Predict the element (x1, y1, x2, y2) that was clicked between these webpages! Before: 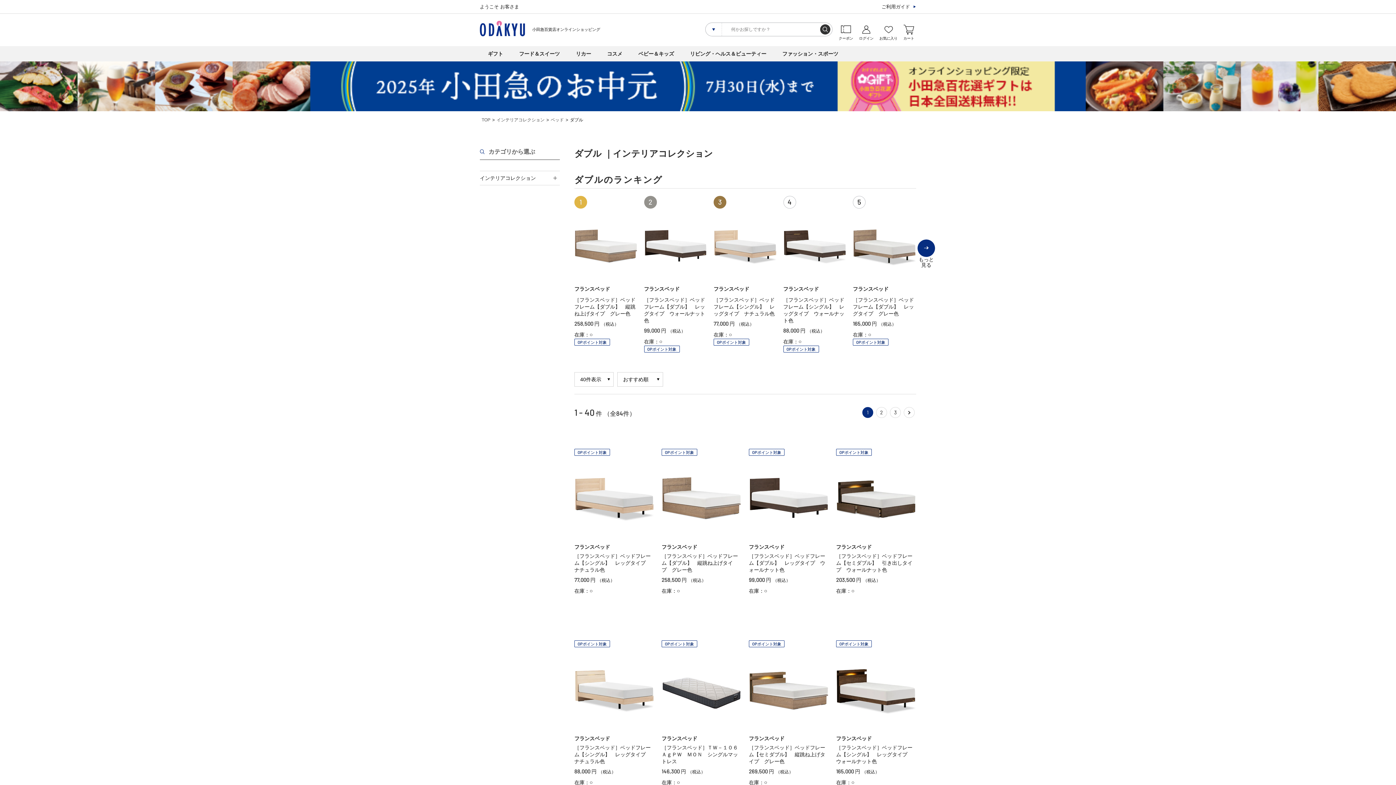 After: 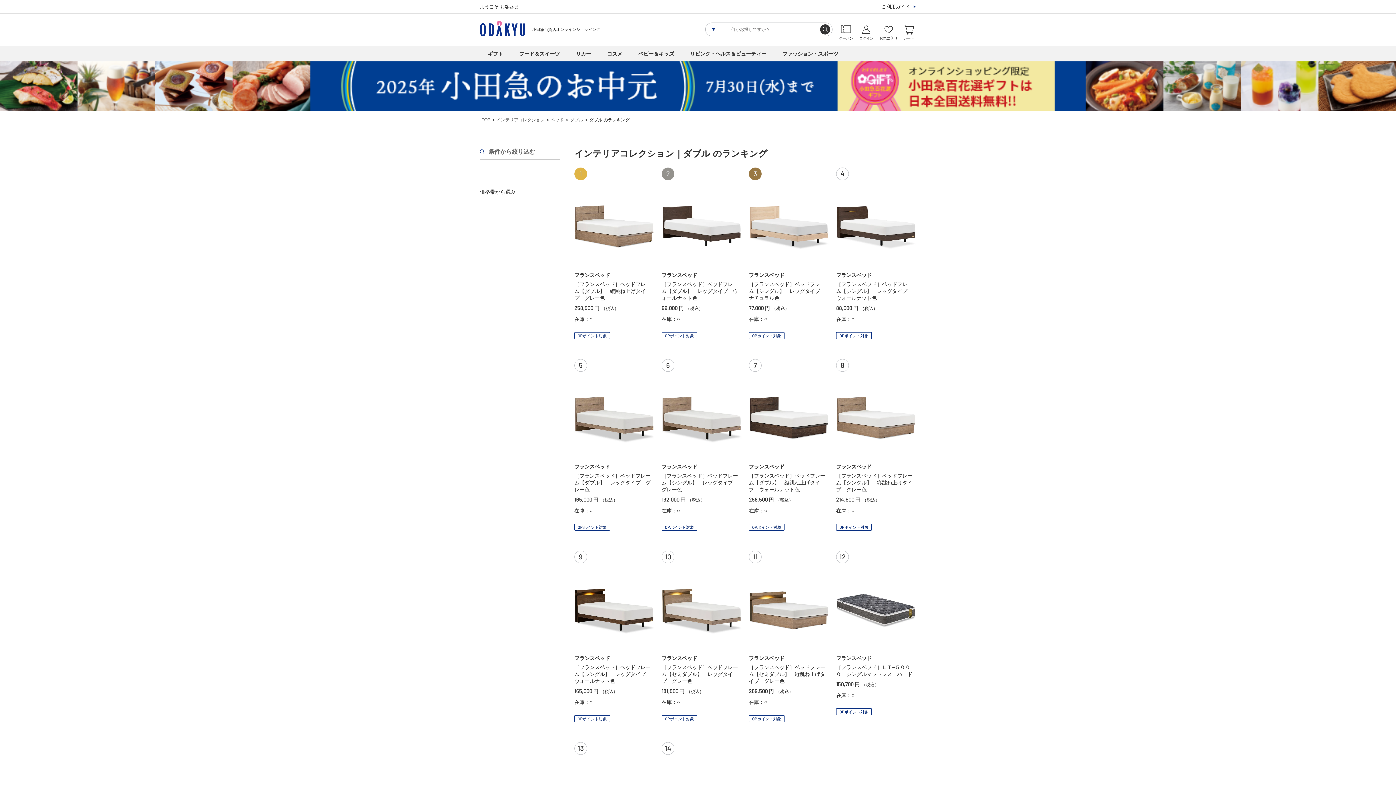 Action: bbox: (917, 239, 935, 256) label: もっと見る